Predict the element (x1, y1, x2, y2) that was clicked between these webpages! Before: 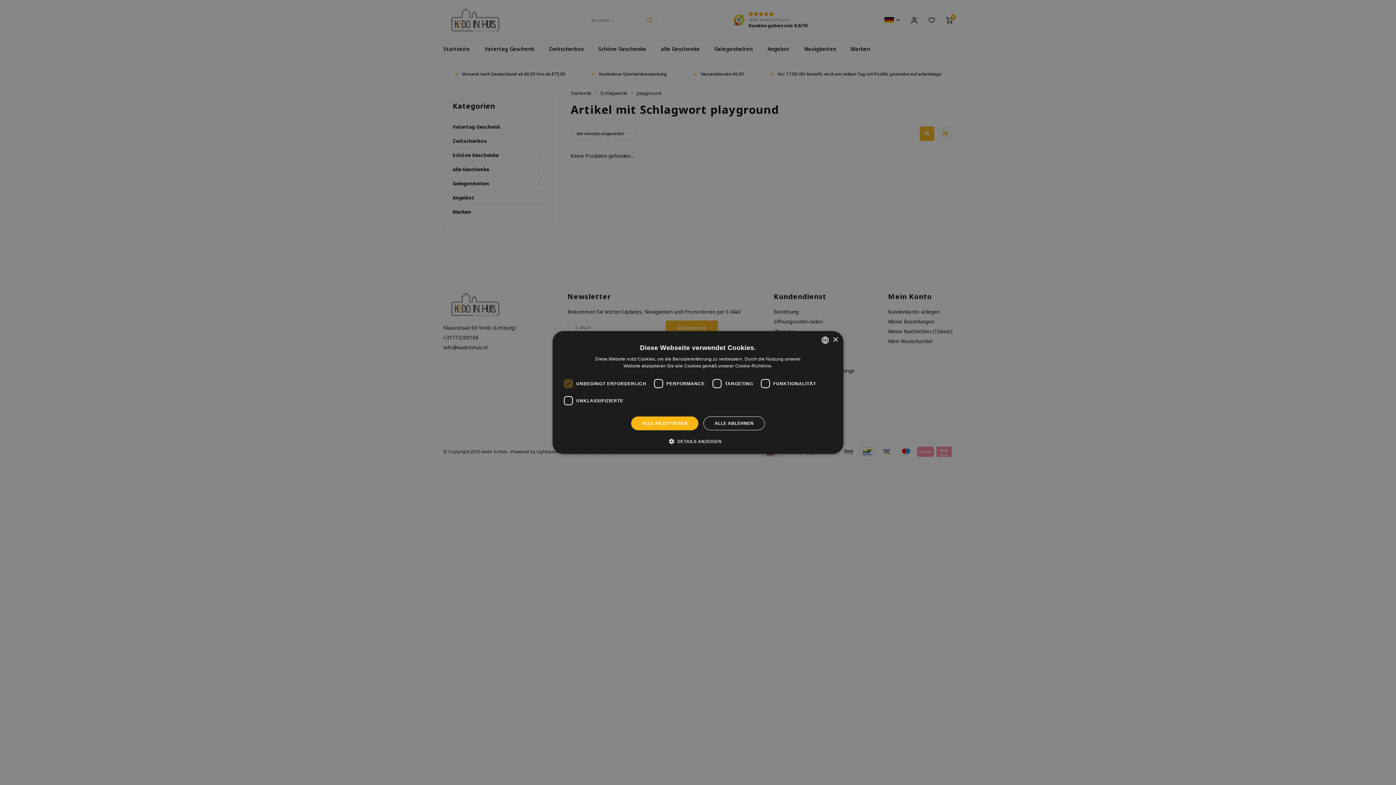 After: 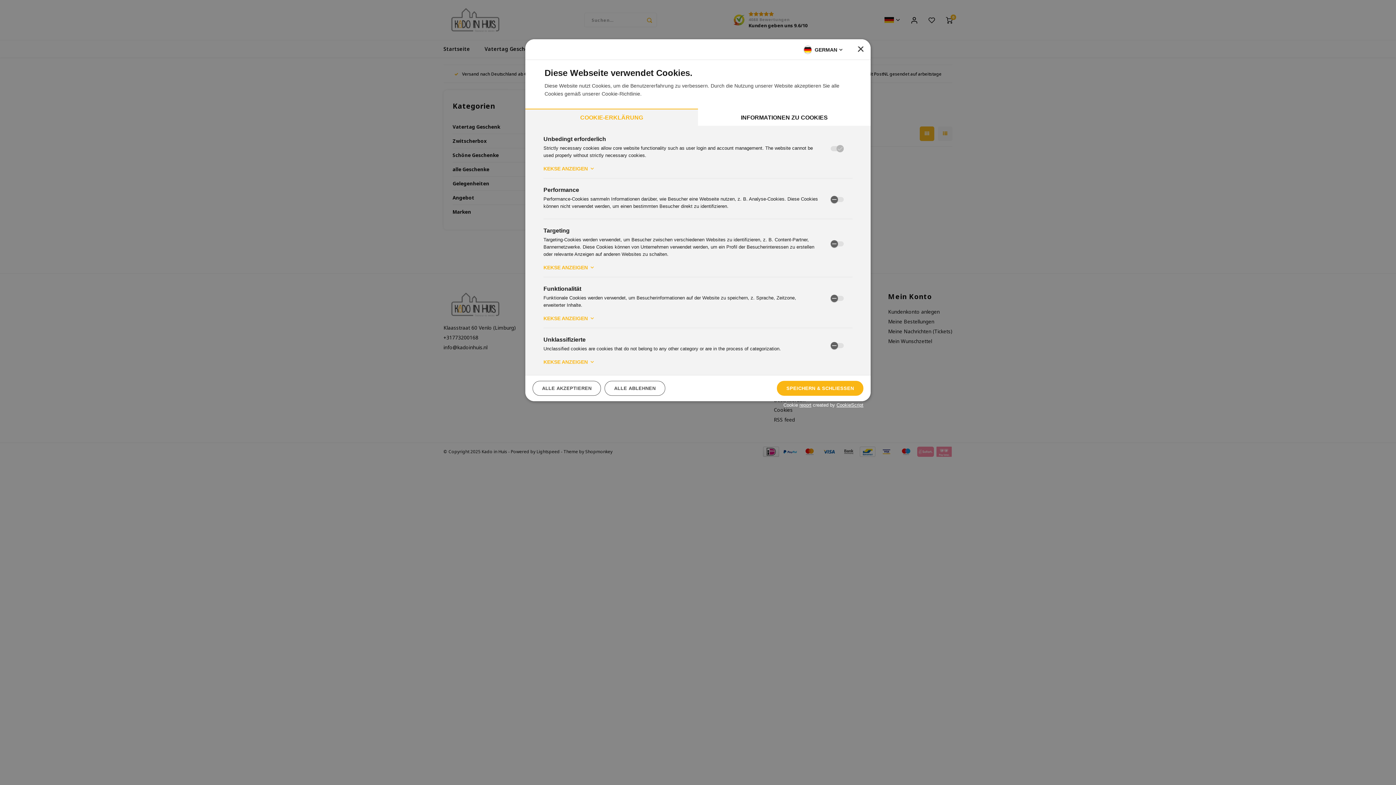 Action: label:  DETAILS ANZEIGEN bbox: (674, 437, 721, 445)